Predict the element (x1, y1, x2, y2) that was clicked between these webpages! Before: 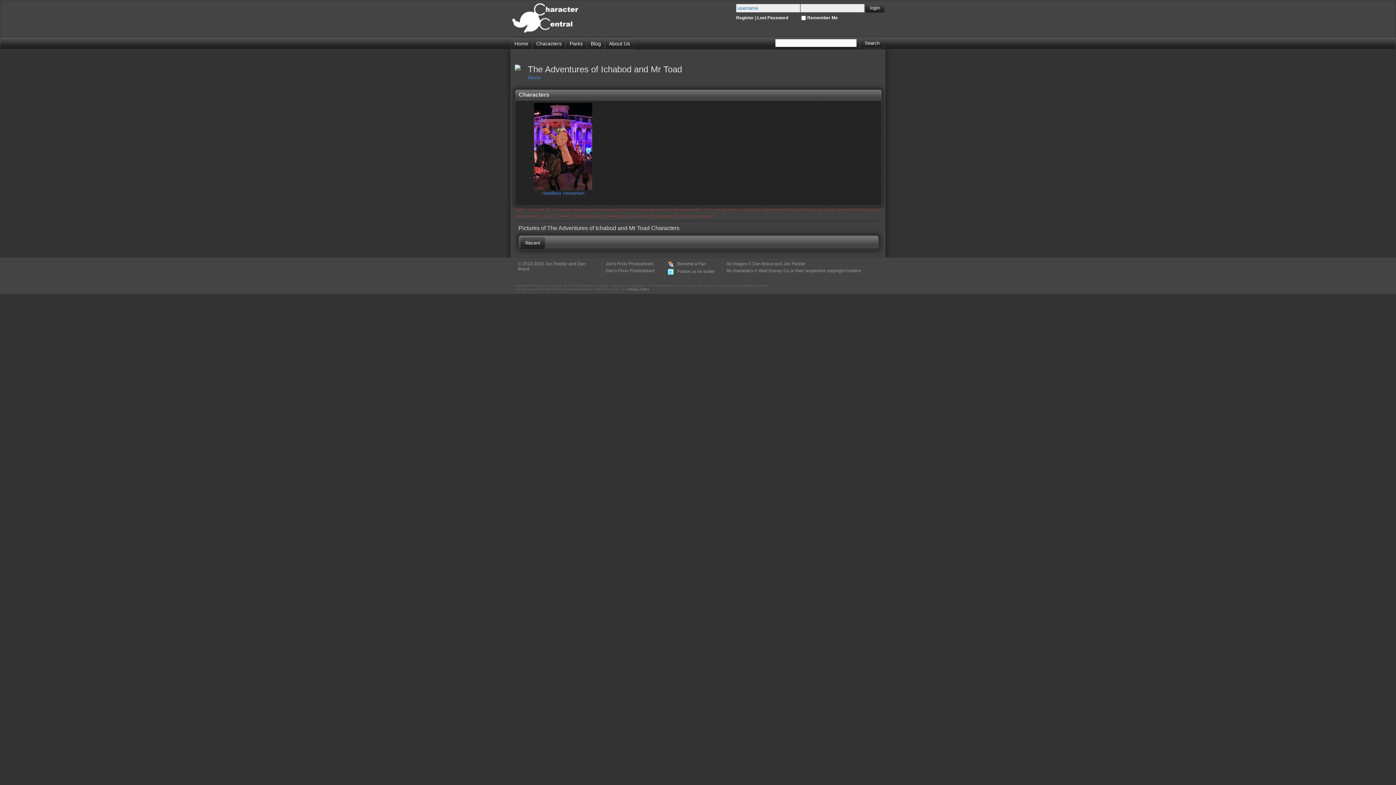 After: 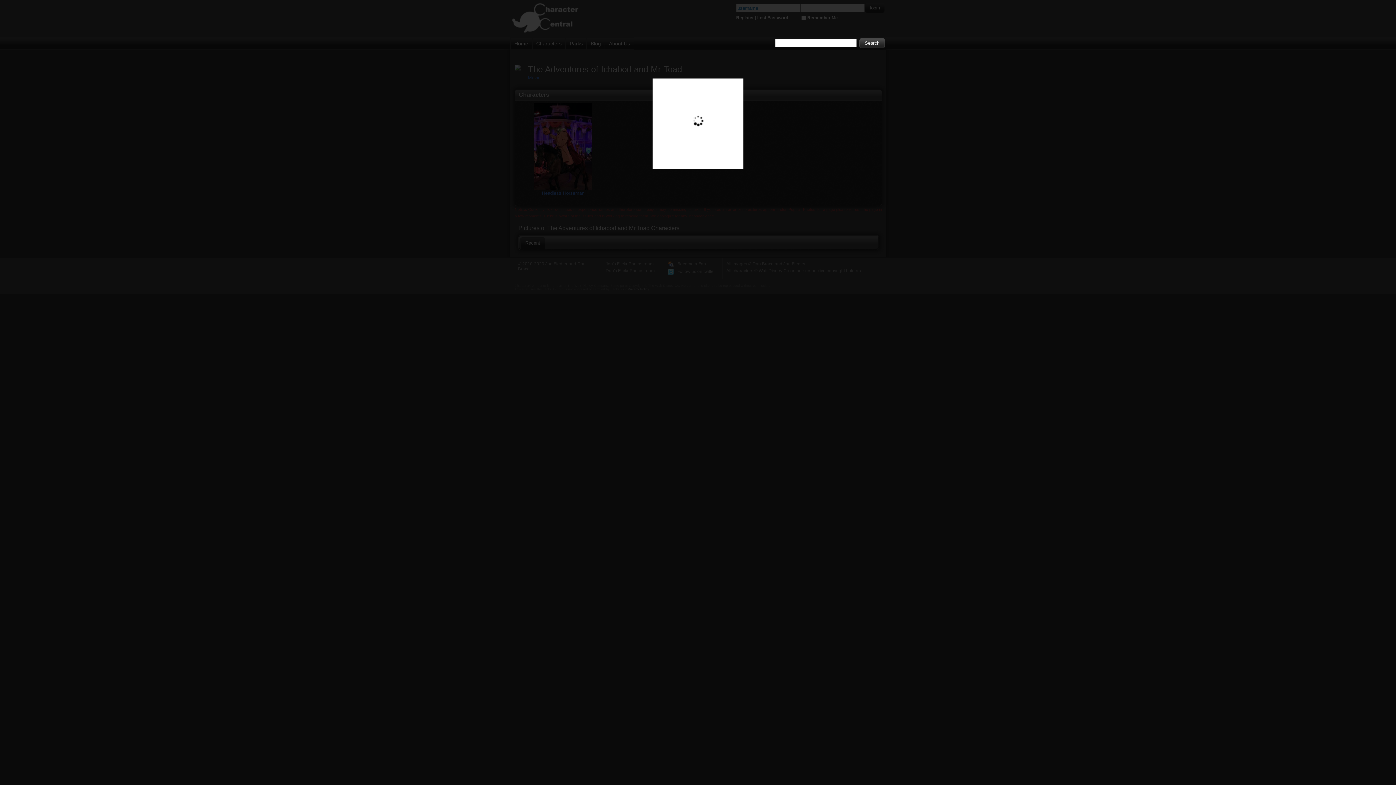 Action: bbox: (514, 66, 520, 71)